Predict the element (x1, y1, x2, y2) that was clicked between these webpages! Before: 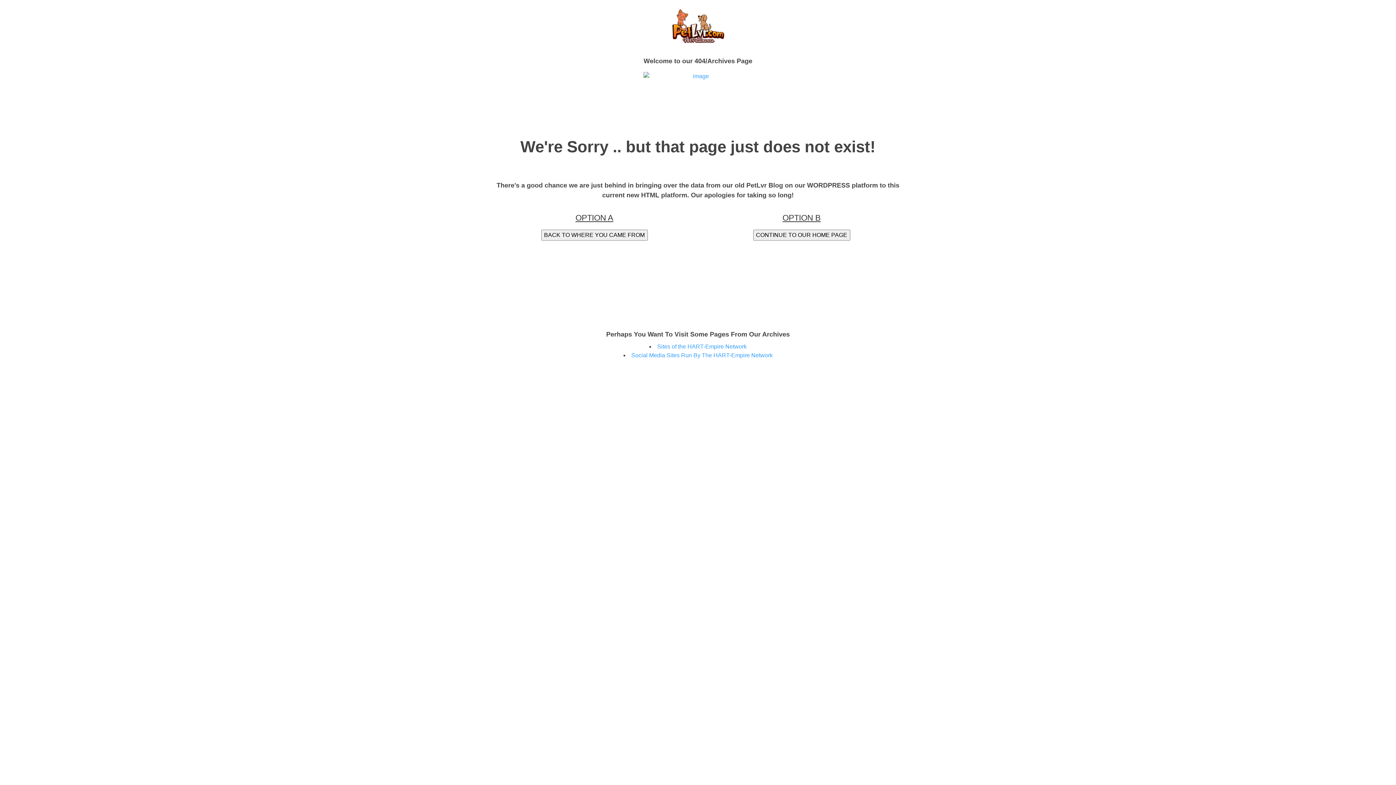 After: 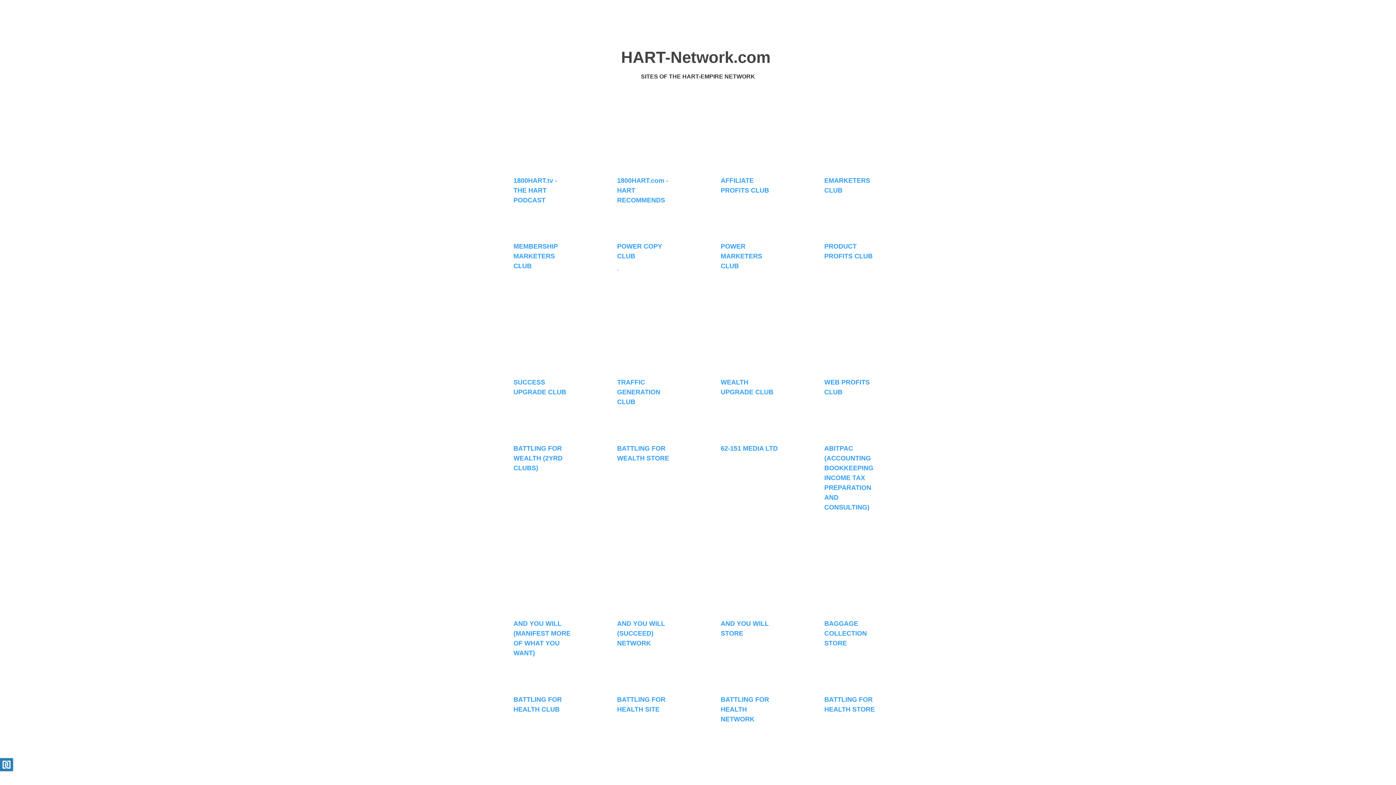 Action: label: Sites of the HART-Empire Network bbox: (657, 343, 746, 349)